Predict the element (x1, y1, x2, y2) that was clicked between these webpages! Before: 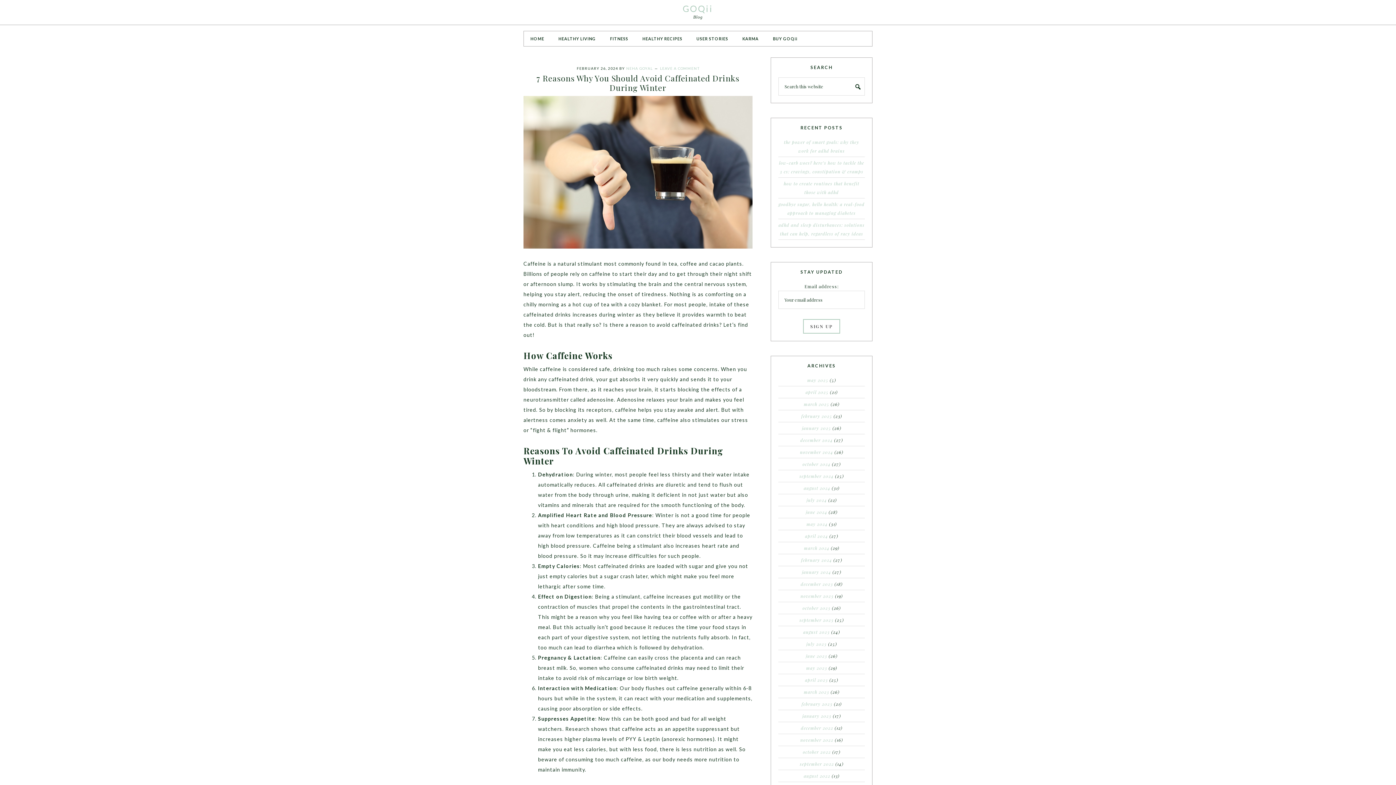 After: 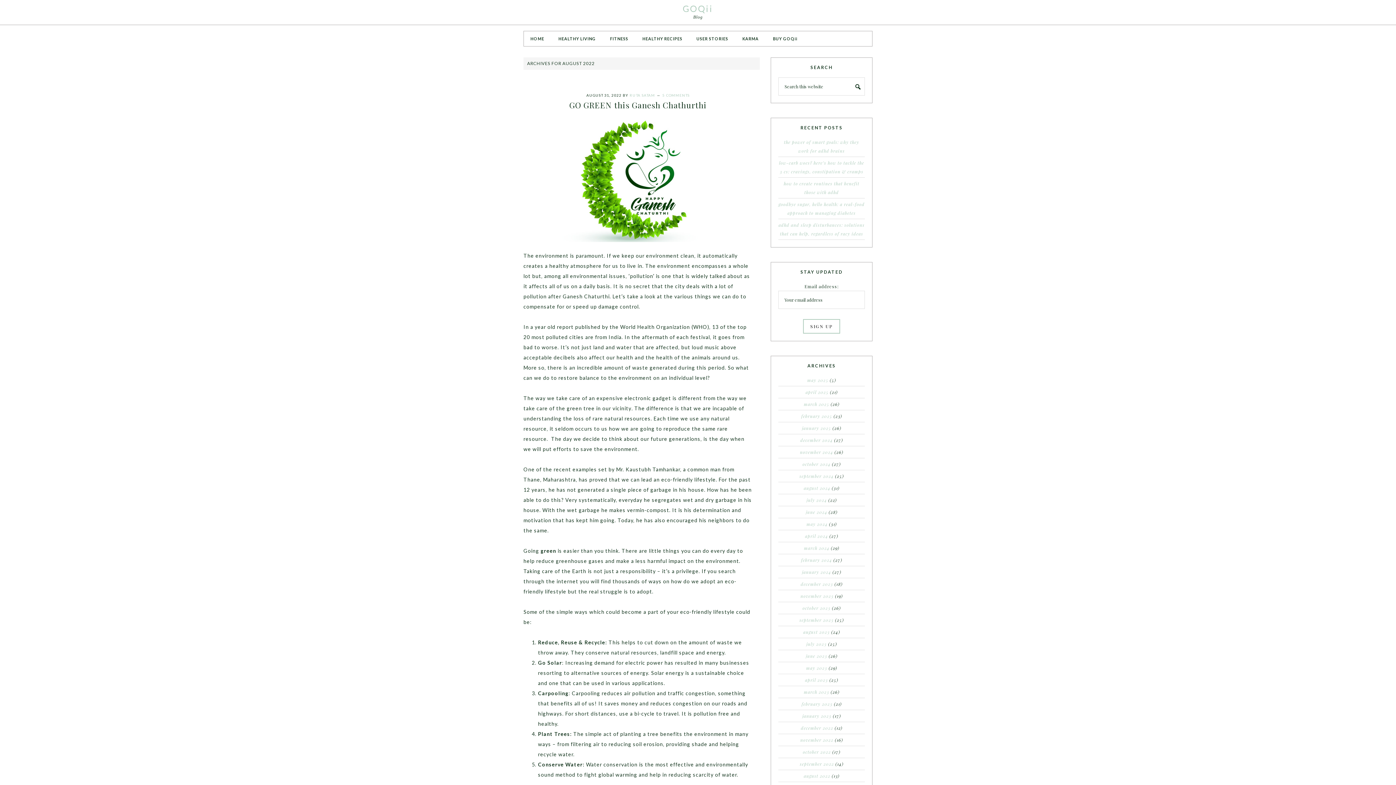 Action: bbox: (804, 773, 830, 779) label: august 2022